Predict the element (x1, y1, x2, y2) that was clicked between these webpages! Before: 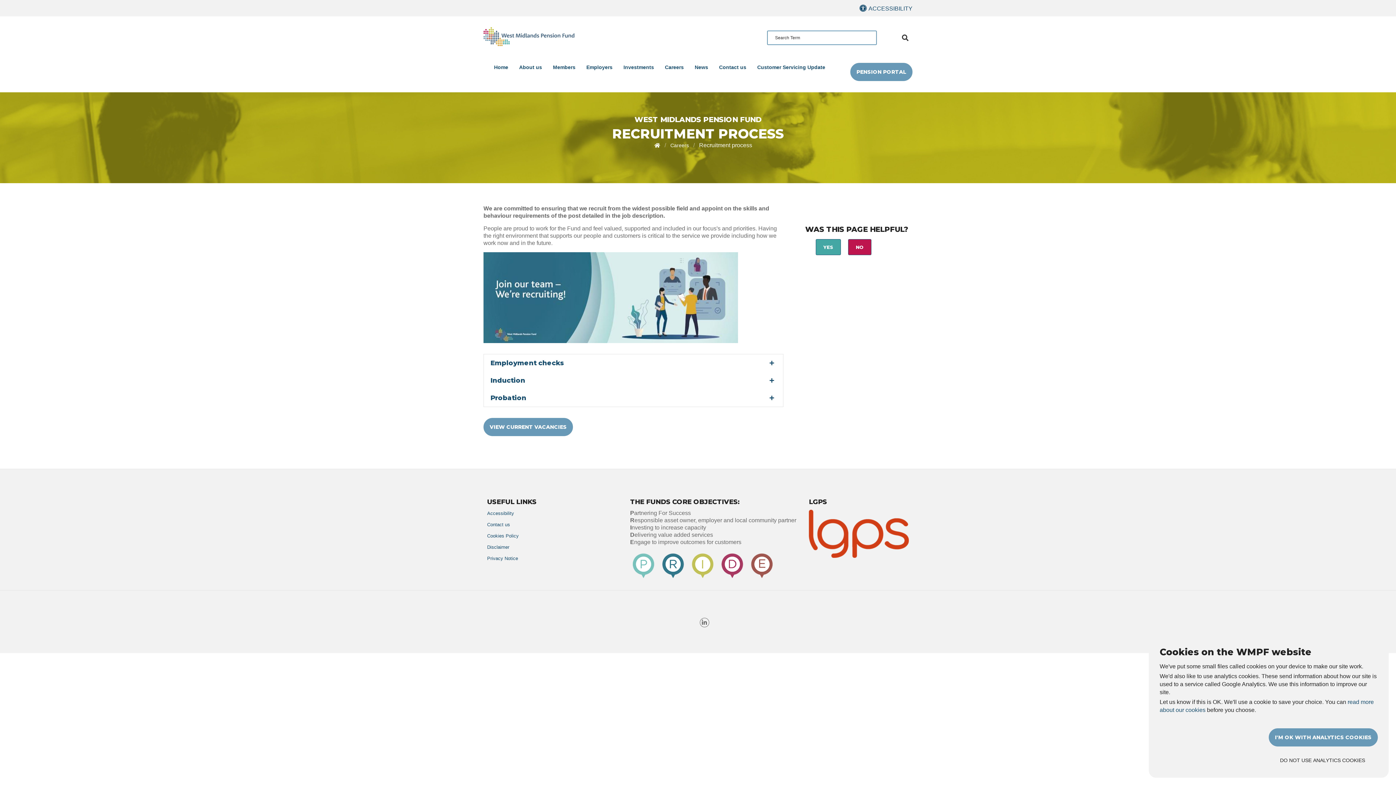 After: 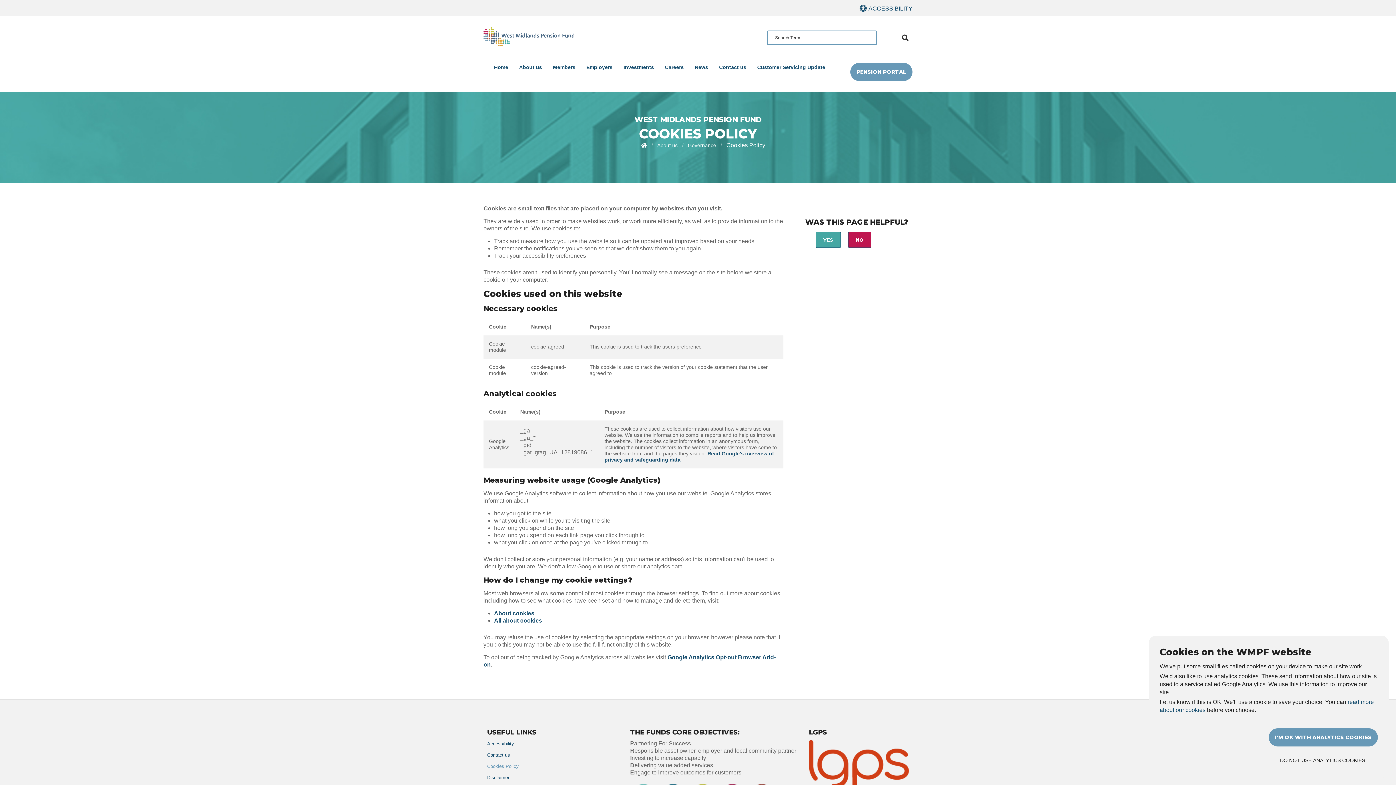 Action: label: Cookies Policy bbox: (487, 533, 518, 538)